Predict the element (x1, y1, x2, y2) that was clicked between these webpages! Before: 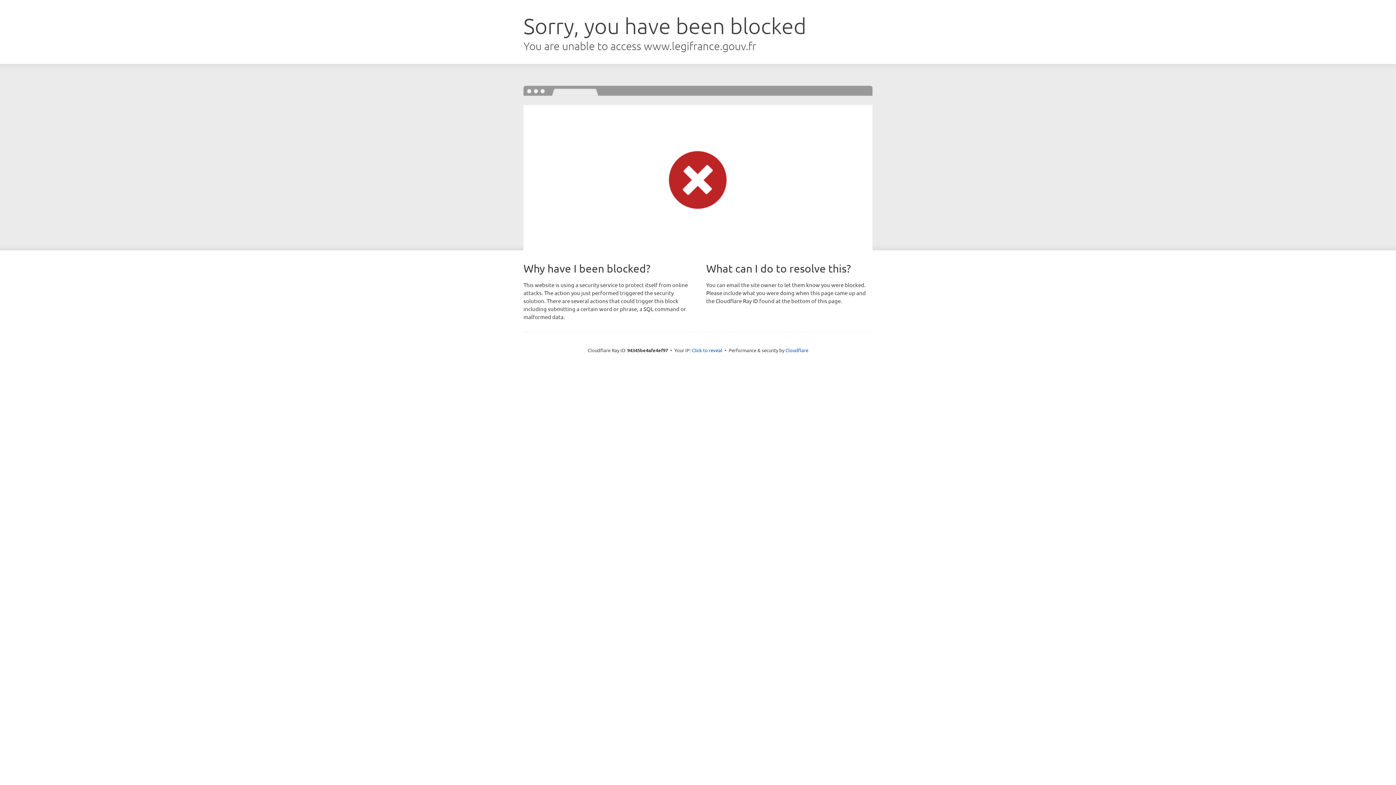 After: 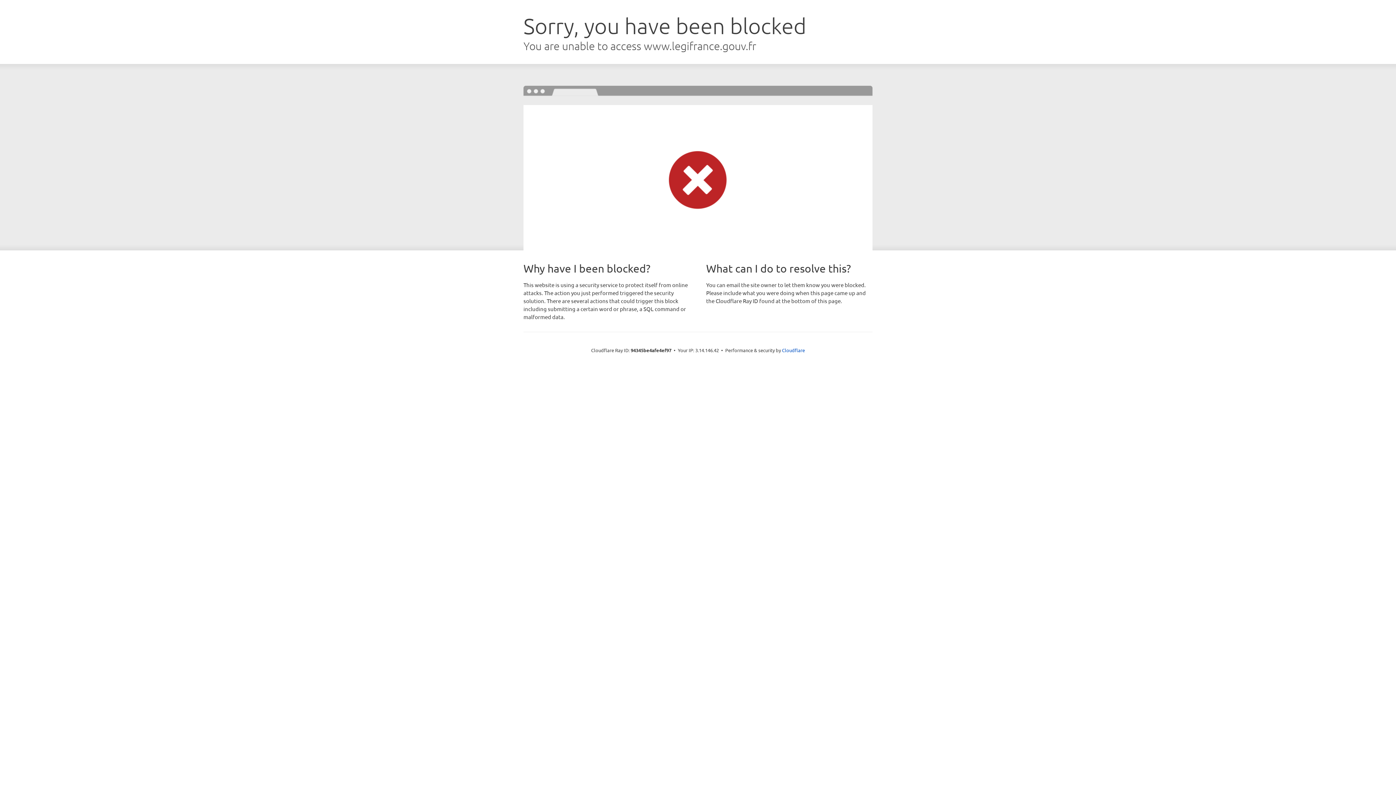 Action: bbox: (692, 346, 722, 353) label: Click to reveal